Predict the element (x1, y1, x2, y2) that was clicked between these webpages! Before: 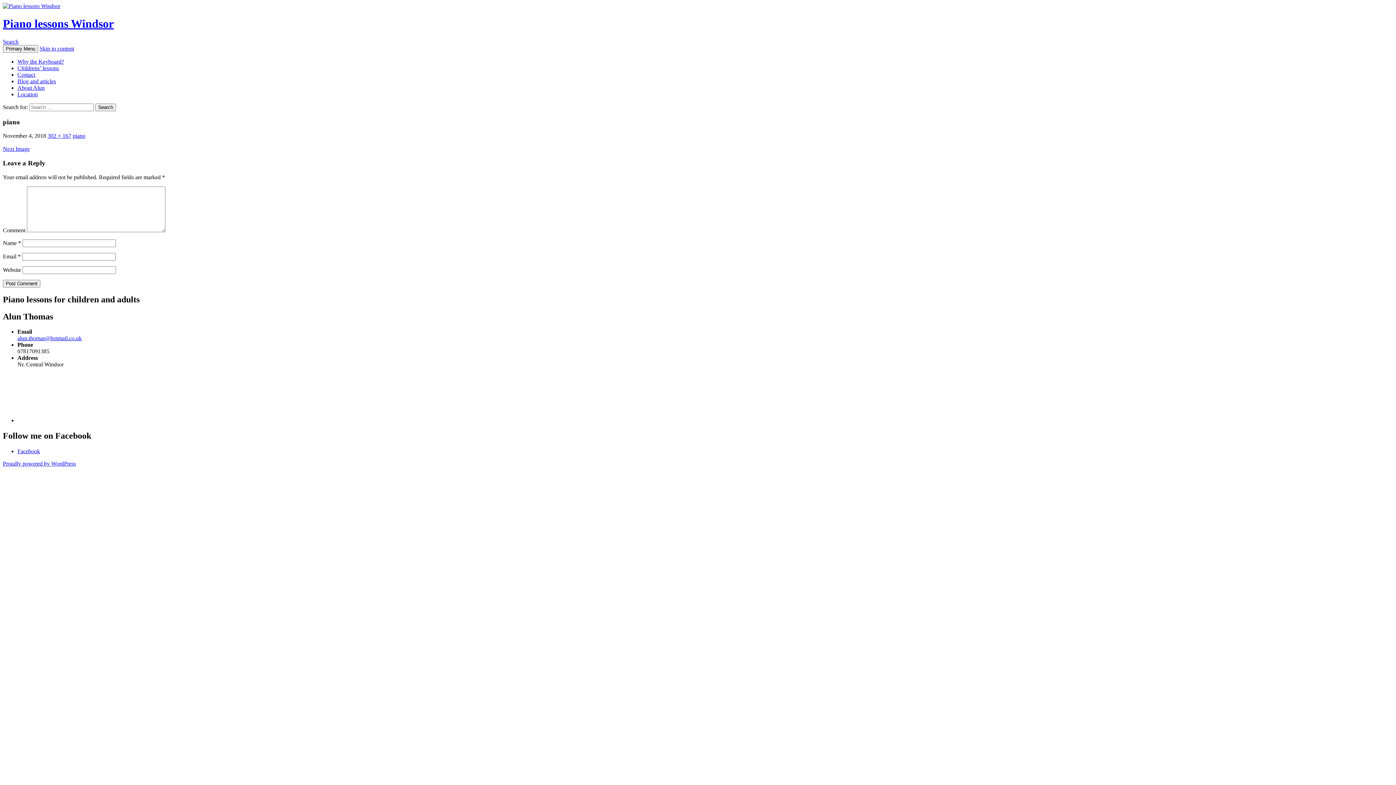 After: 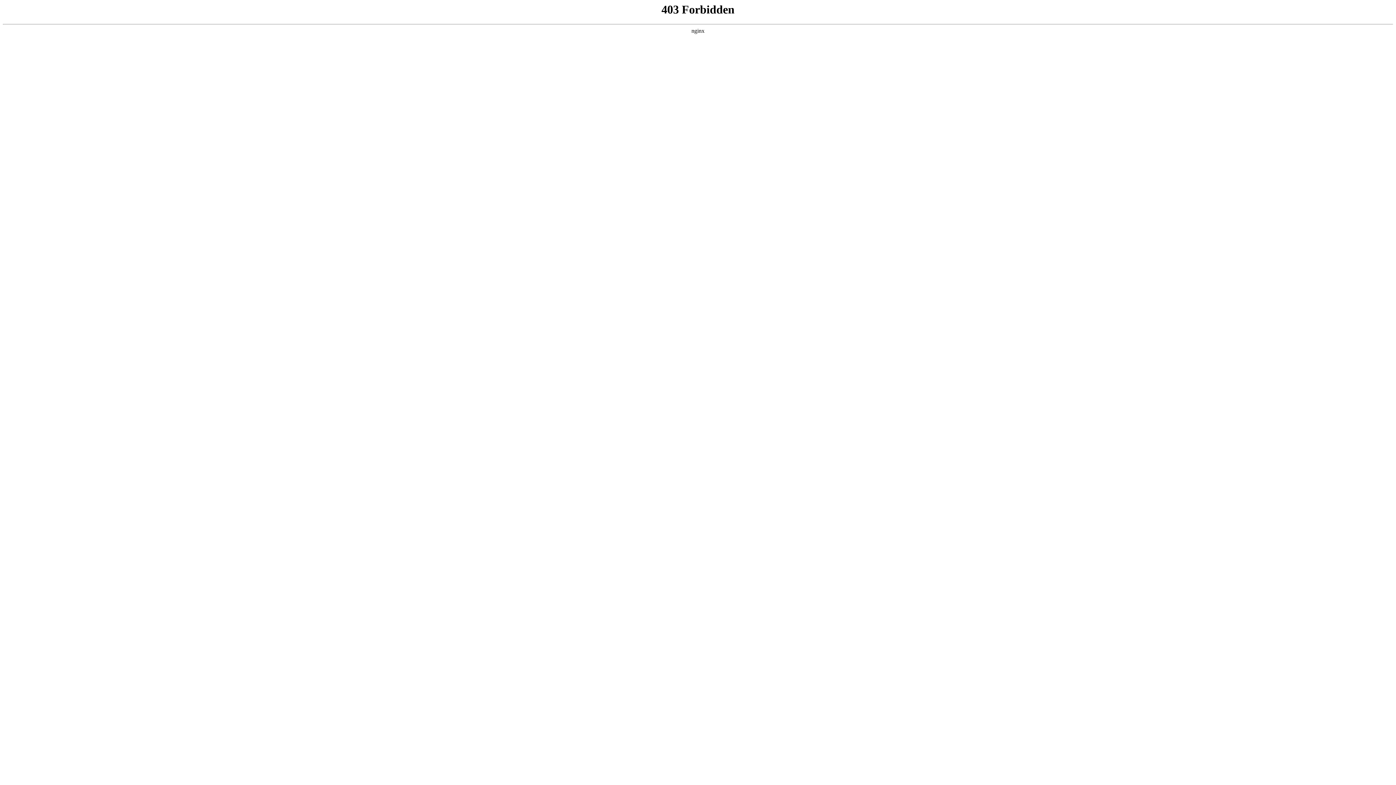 Action: bbox: (2, 460, 76, 467) label: Proudly powered by WordPress